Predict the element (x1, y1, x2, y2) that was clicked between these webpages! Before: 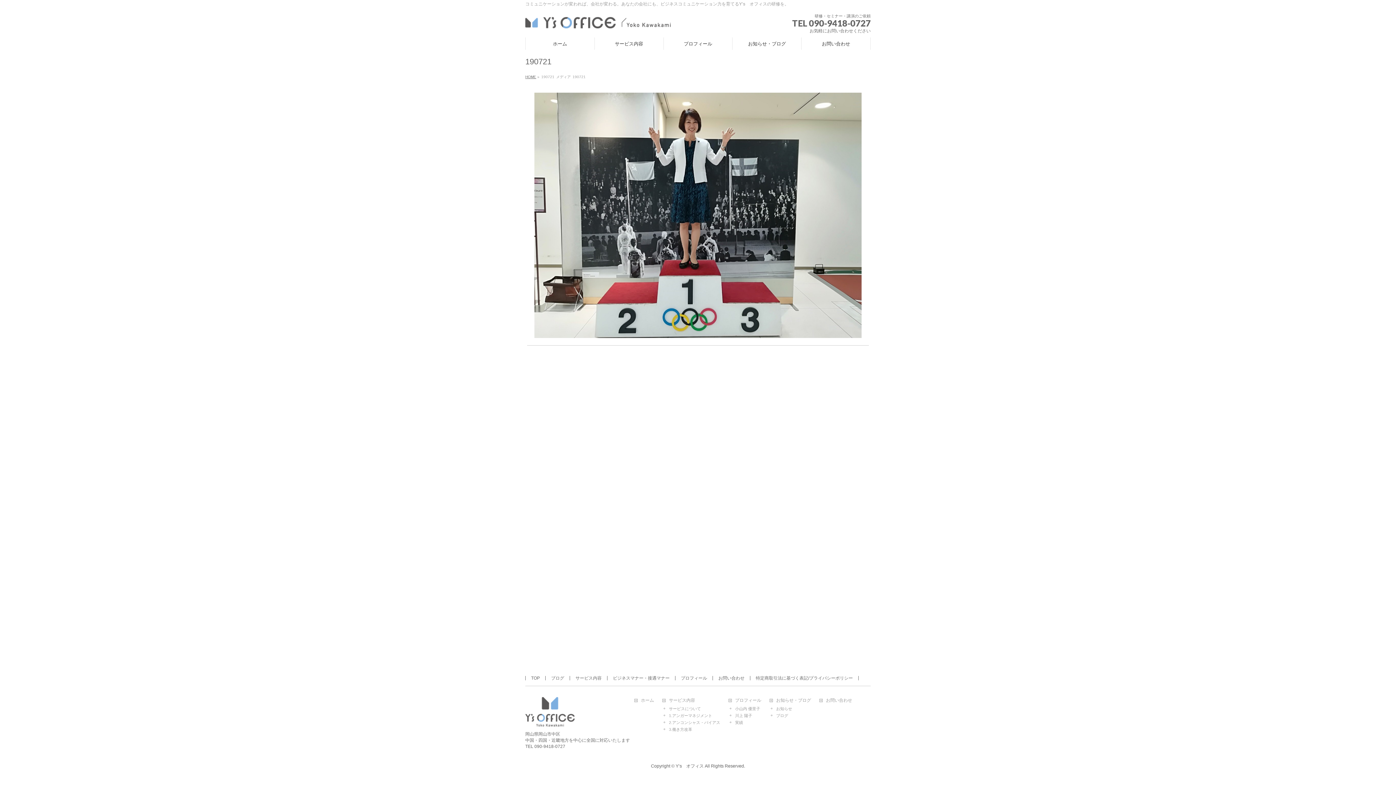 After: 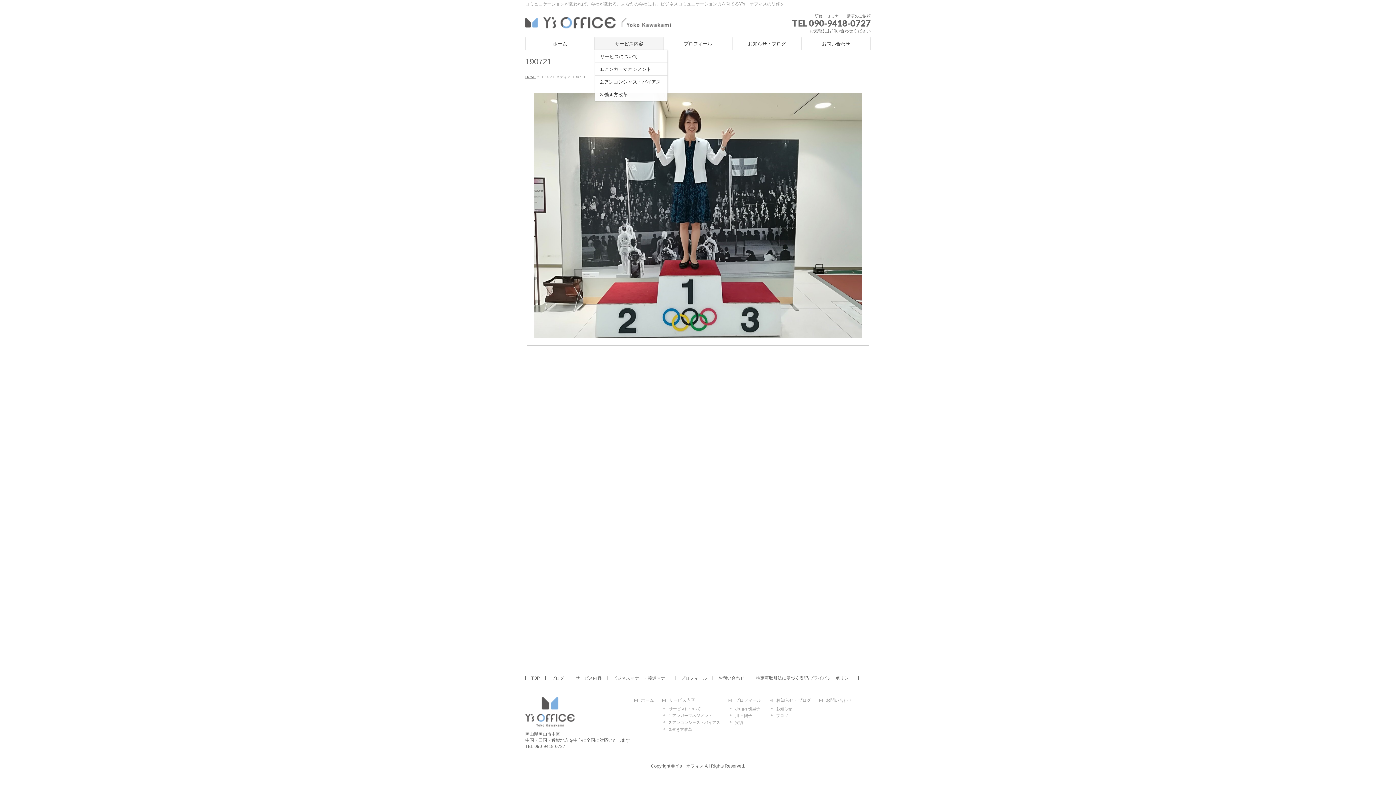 Action: label: サービス内容 bbox: (594, 37, 663, 49)